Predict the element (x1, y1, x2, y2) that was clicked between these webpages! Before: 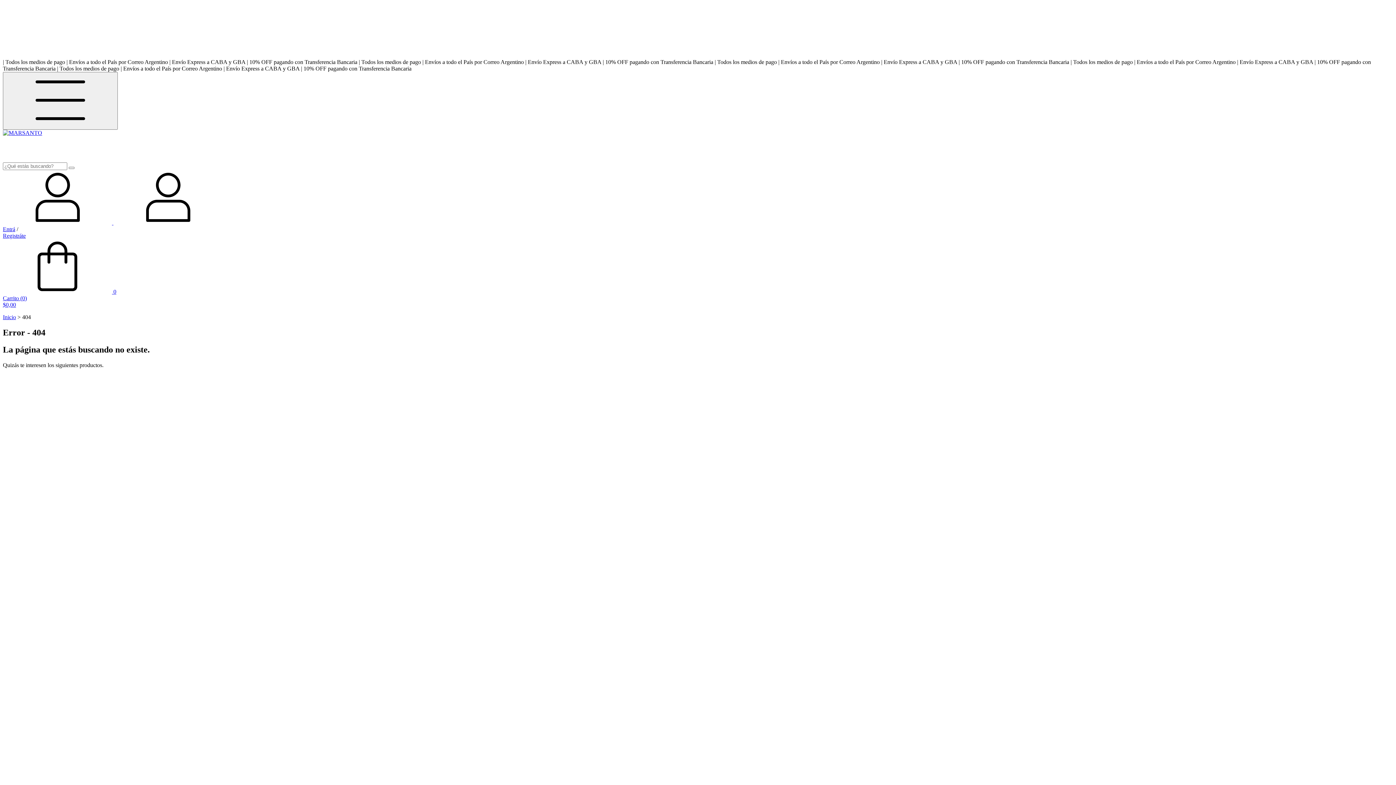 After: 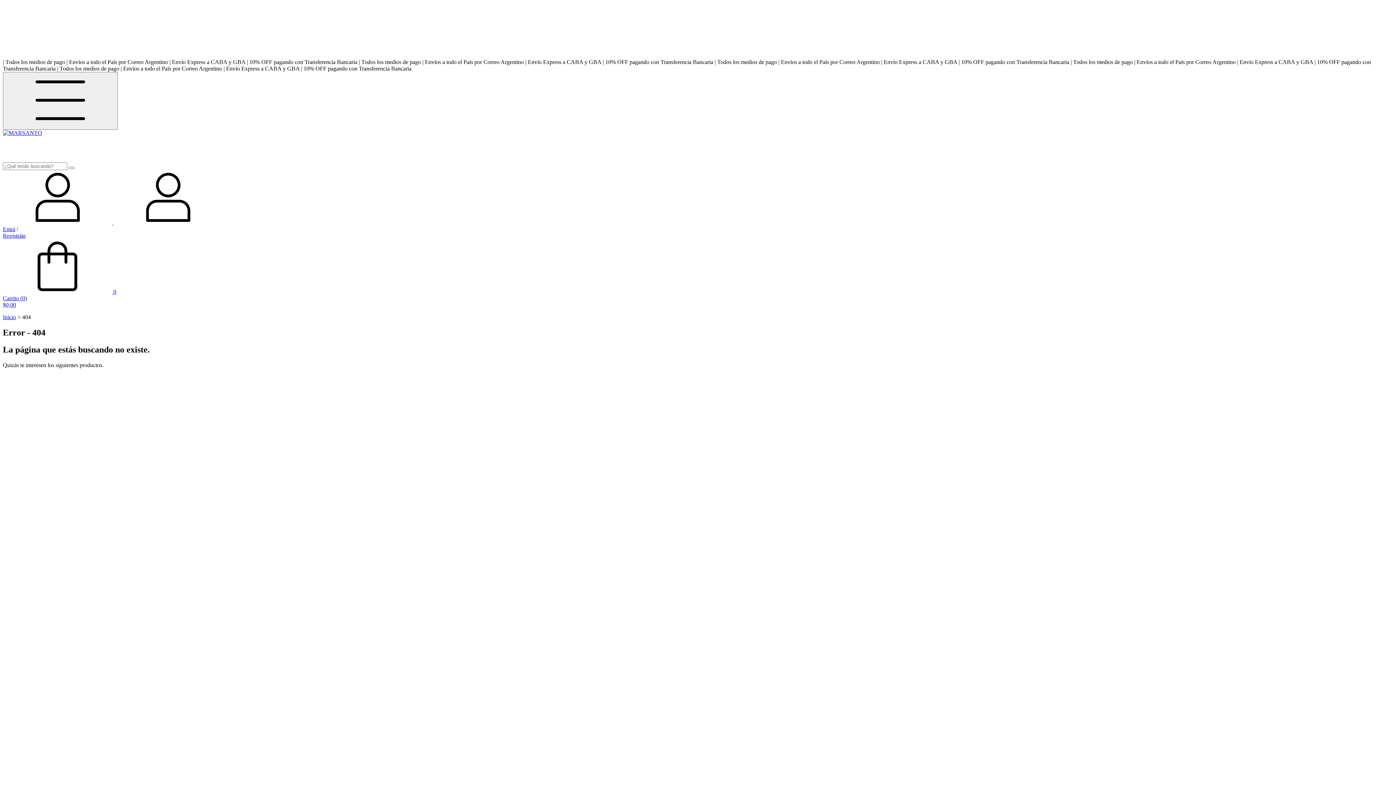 Action: bbox: (2, 288, 1393, 308) label:  0
Carrito (0)
$0,00